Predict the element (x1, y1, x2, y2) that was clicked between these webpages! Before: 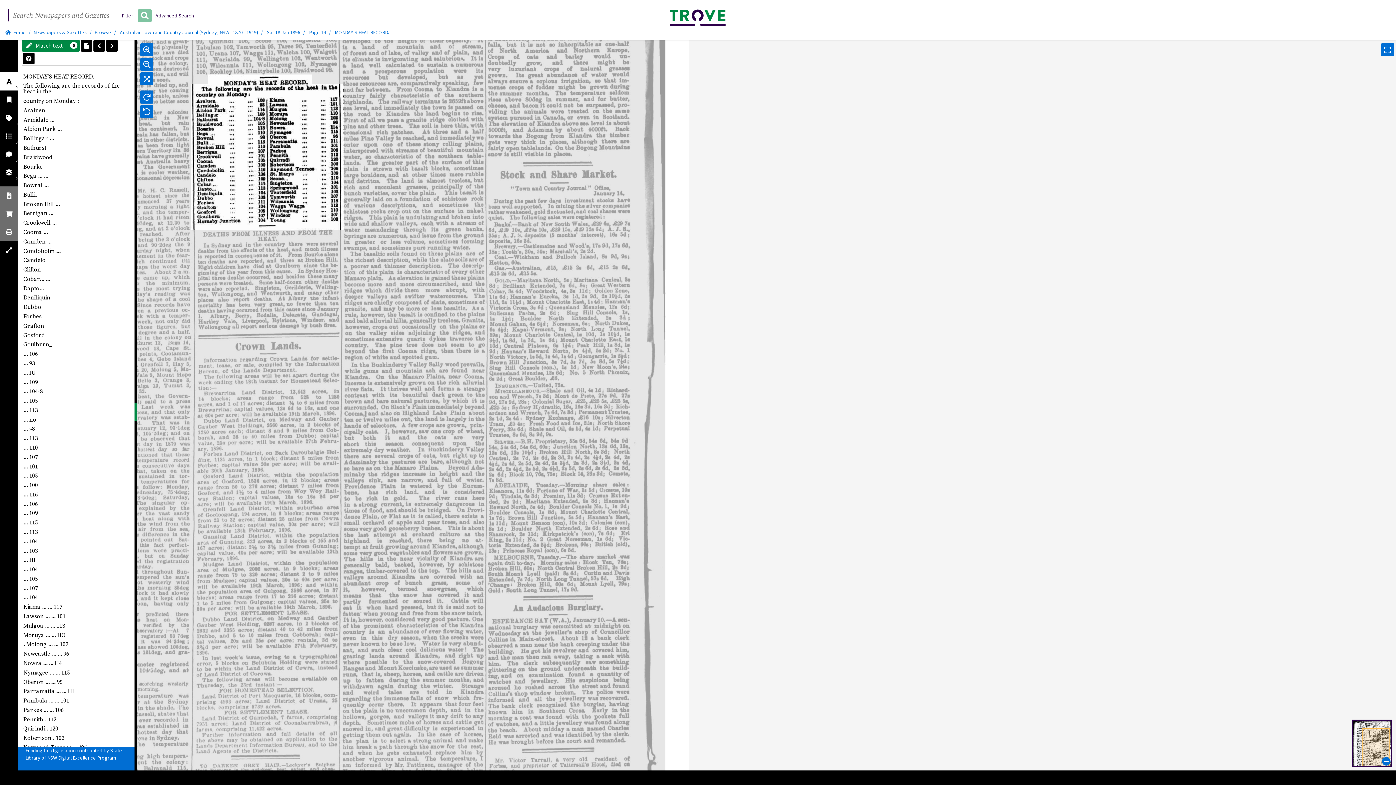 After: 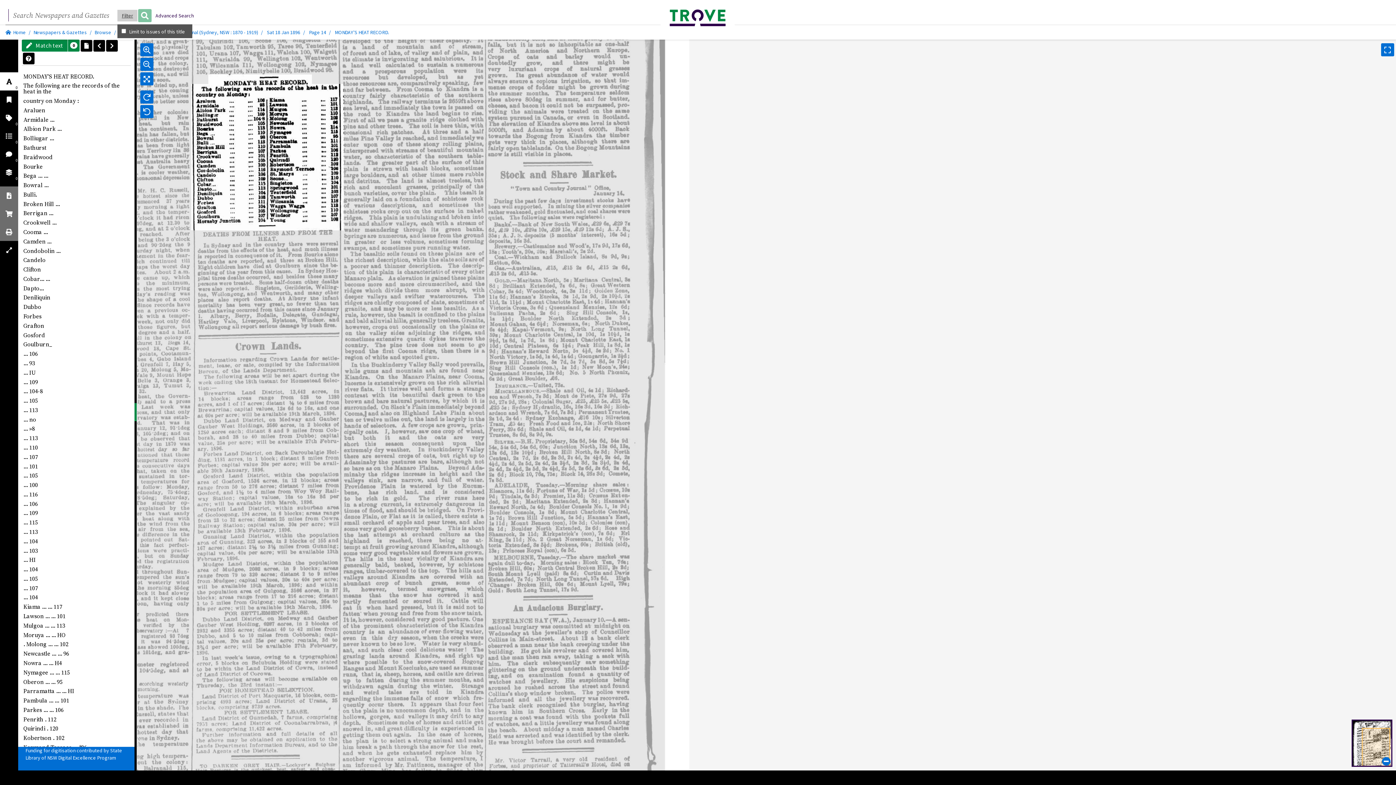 Action: bbox: (117, 9, 137, 21) label: Filter